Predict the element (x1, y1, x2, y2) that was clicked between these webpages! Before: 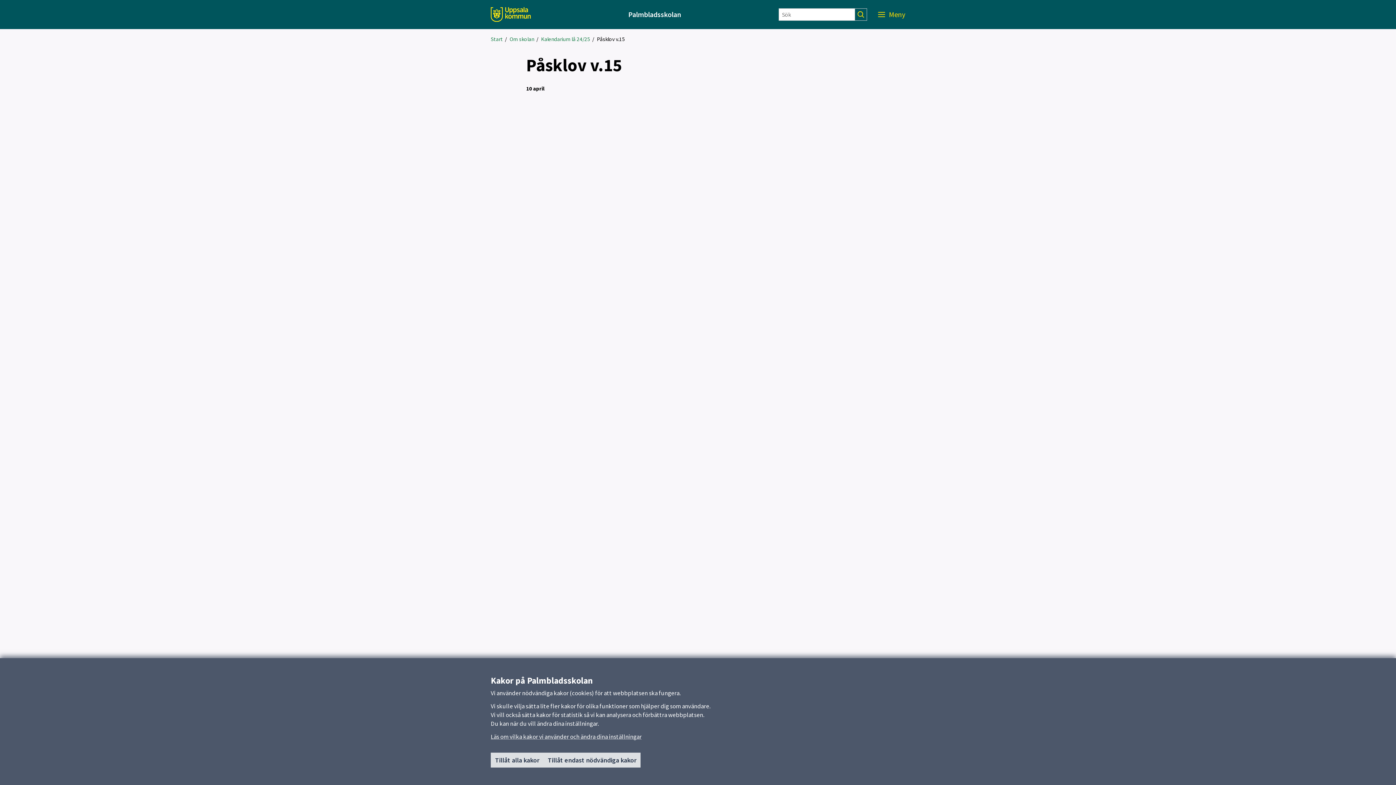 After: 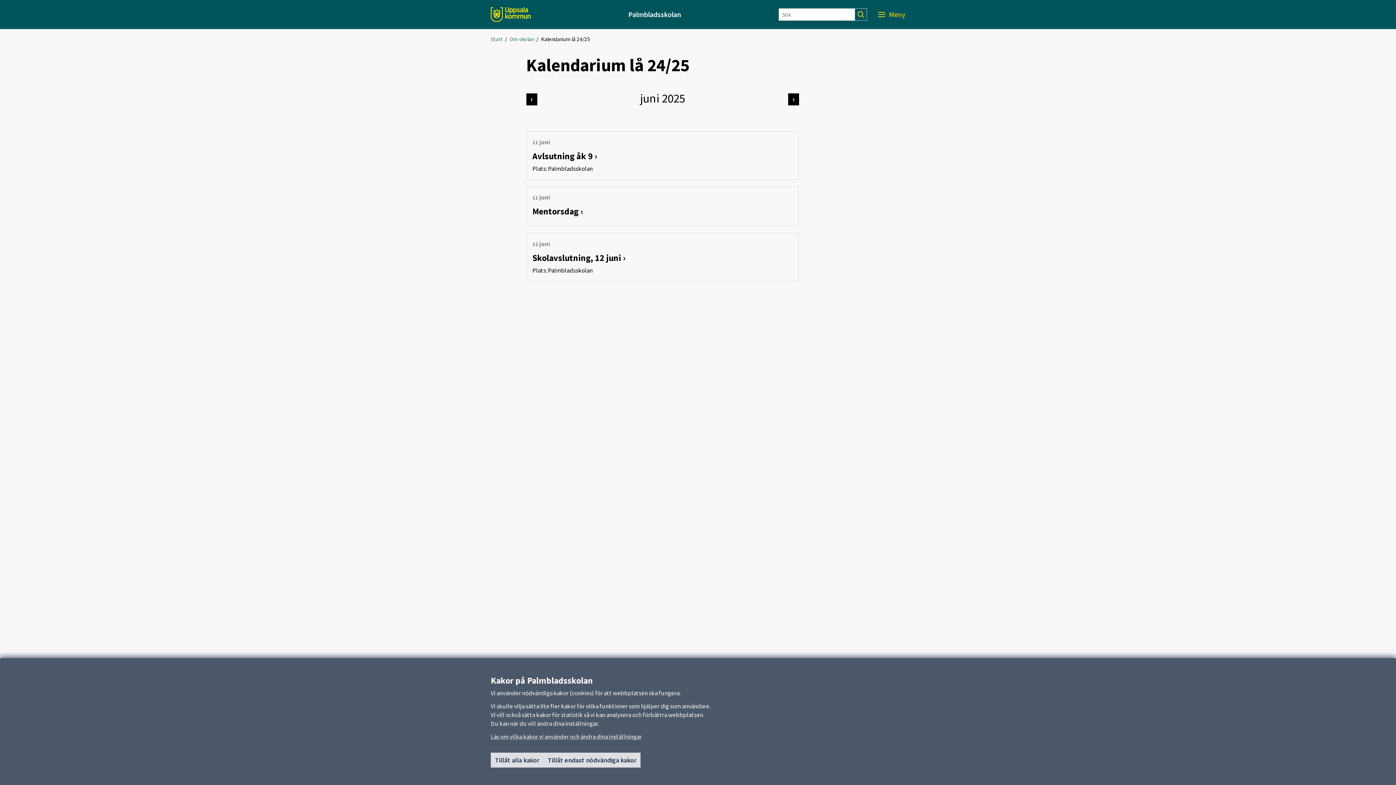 Action: label: Kalendarium lå 24/25 bbox: (541, 35, 590, 42)